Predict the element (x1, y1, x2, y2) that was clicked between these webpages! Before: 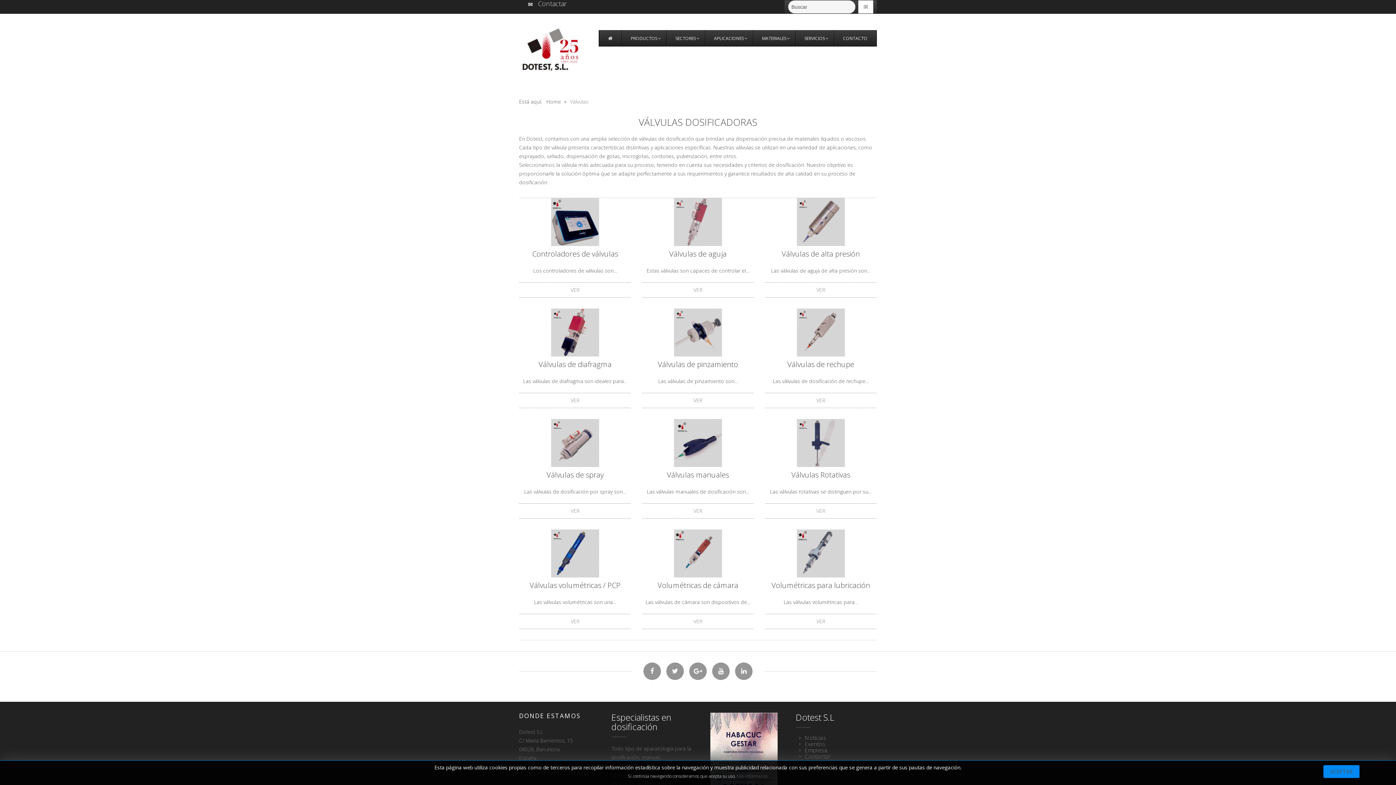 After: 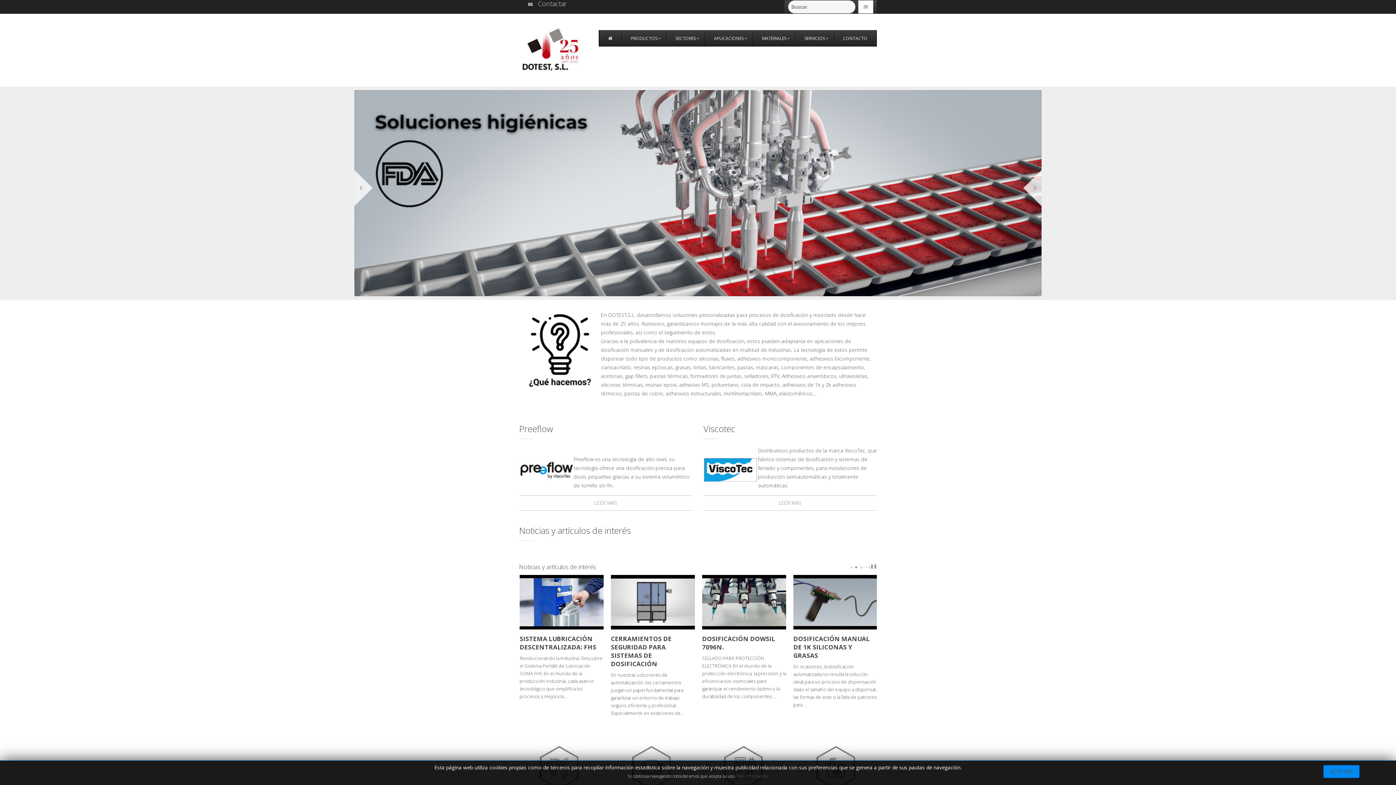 Action: bbox: (519, 40, 584, 57)